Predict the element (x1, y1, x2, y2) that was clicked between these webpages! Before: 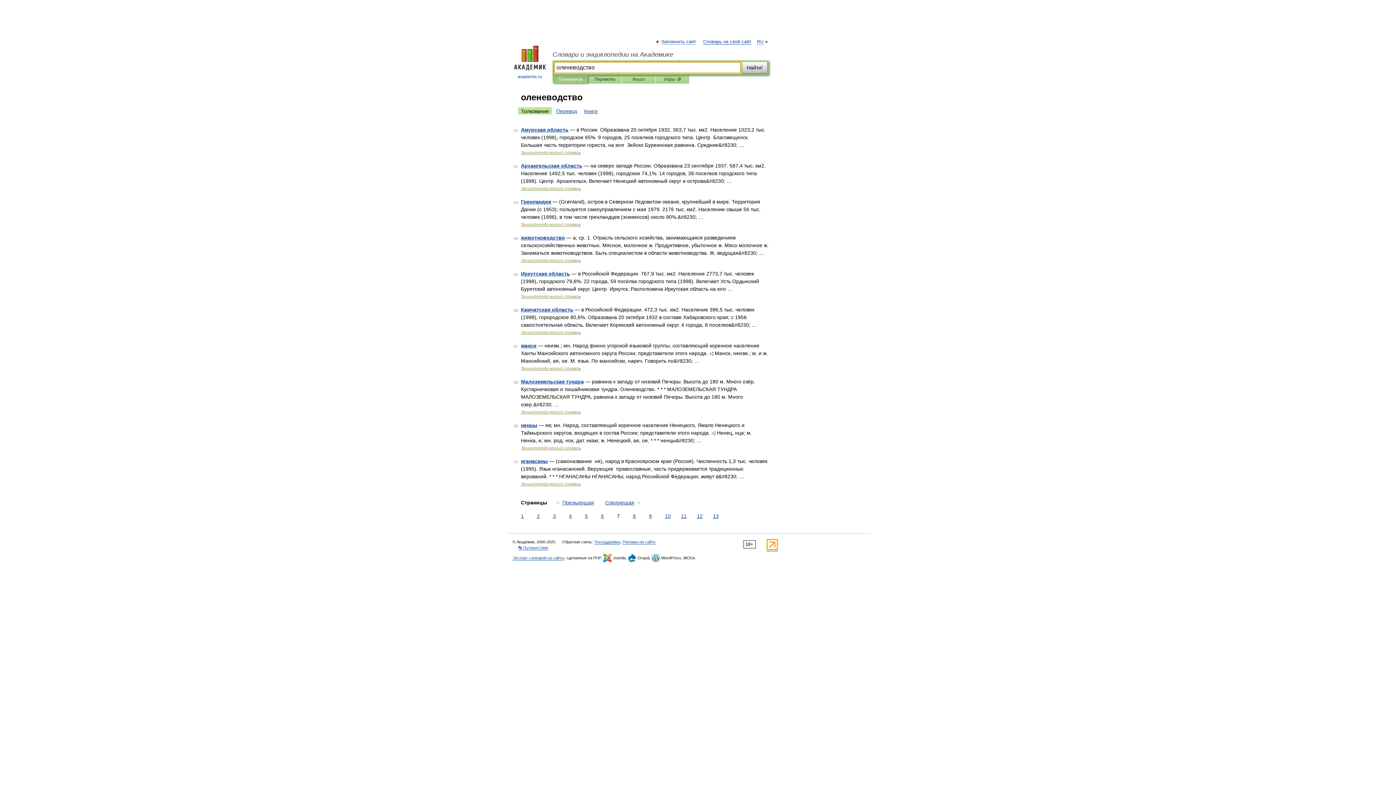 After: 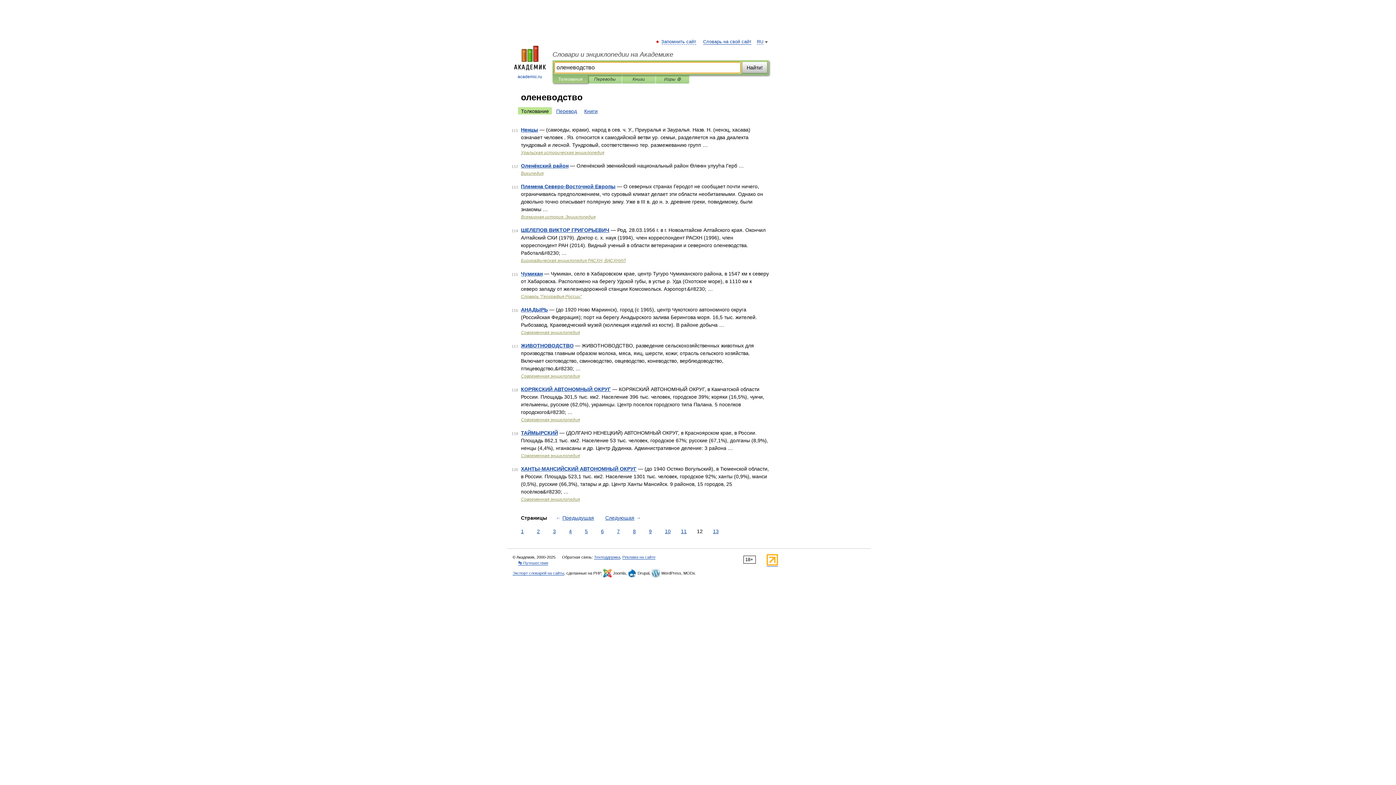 Action: bbox: (695, 512, 704, 520) label: 12